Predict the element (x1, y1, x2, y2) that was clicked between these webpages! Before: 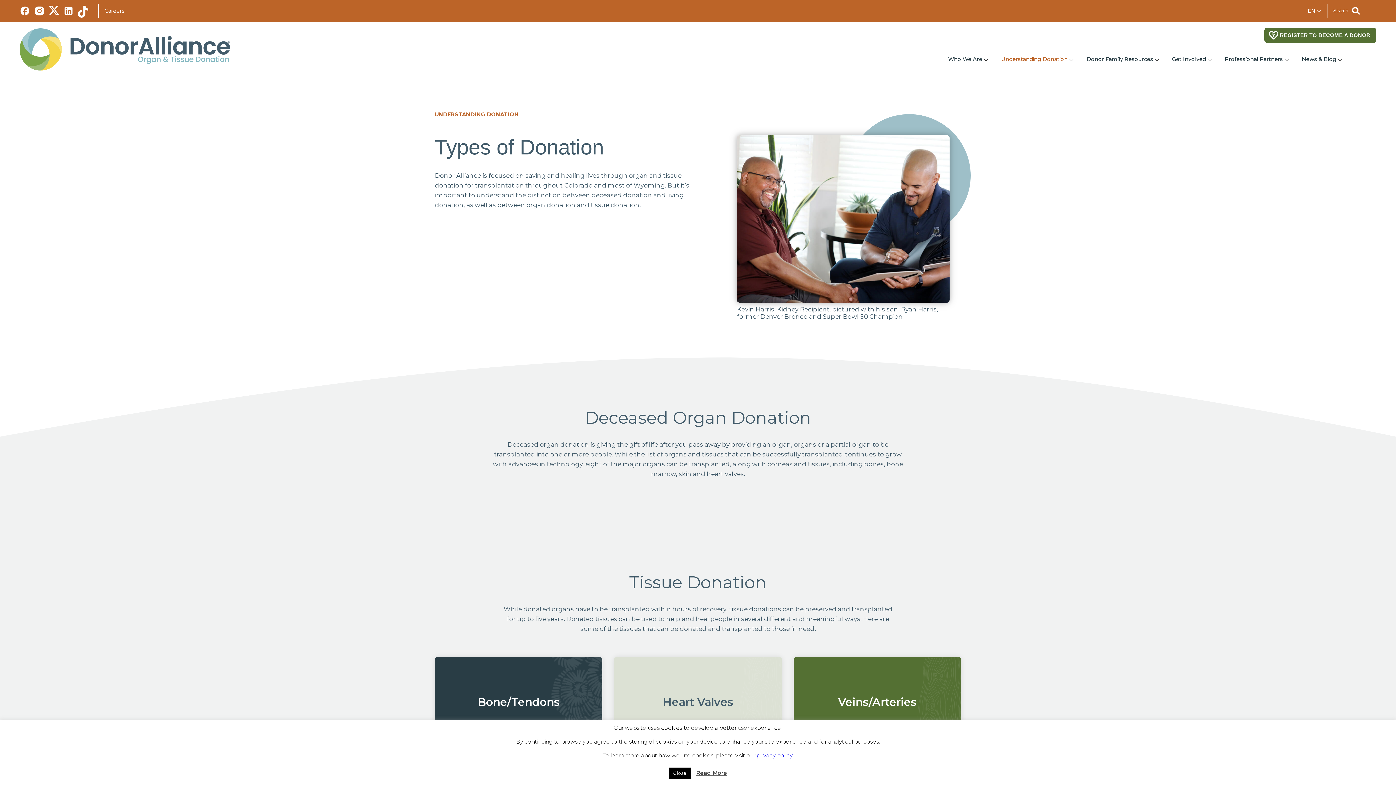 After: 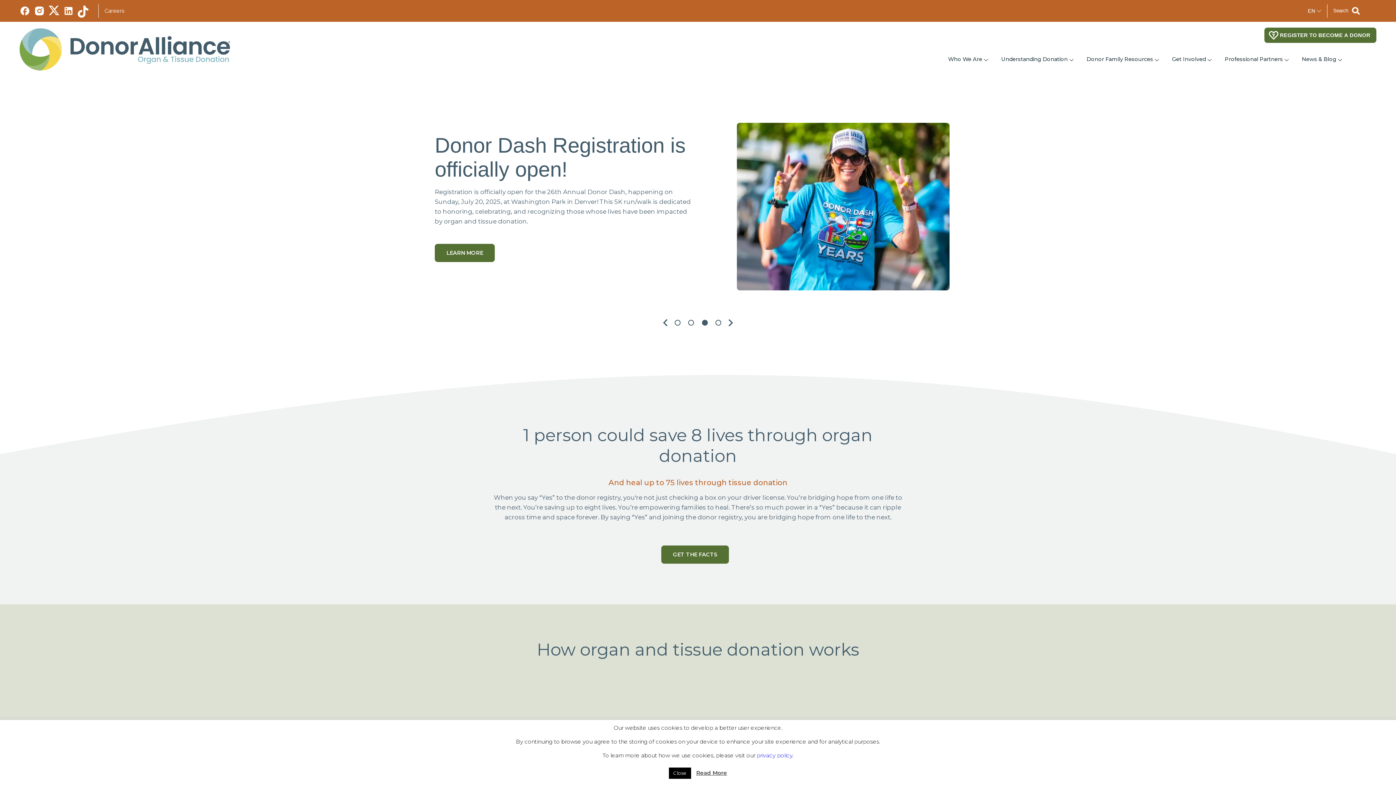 Action: bbox: (19, 37, 333, 70)